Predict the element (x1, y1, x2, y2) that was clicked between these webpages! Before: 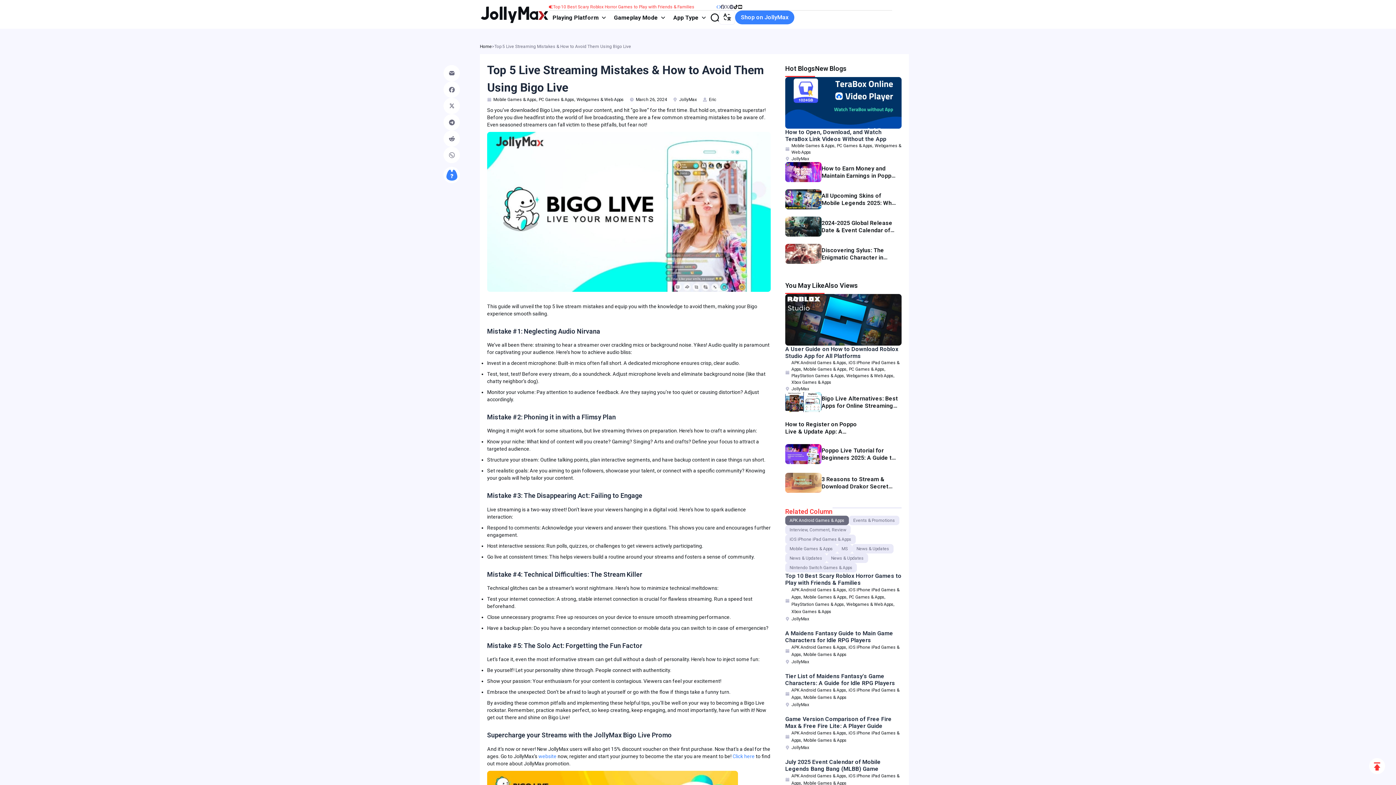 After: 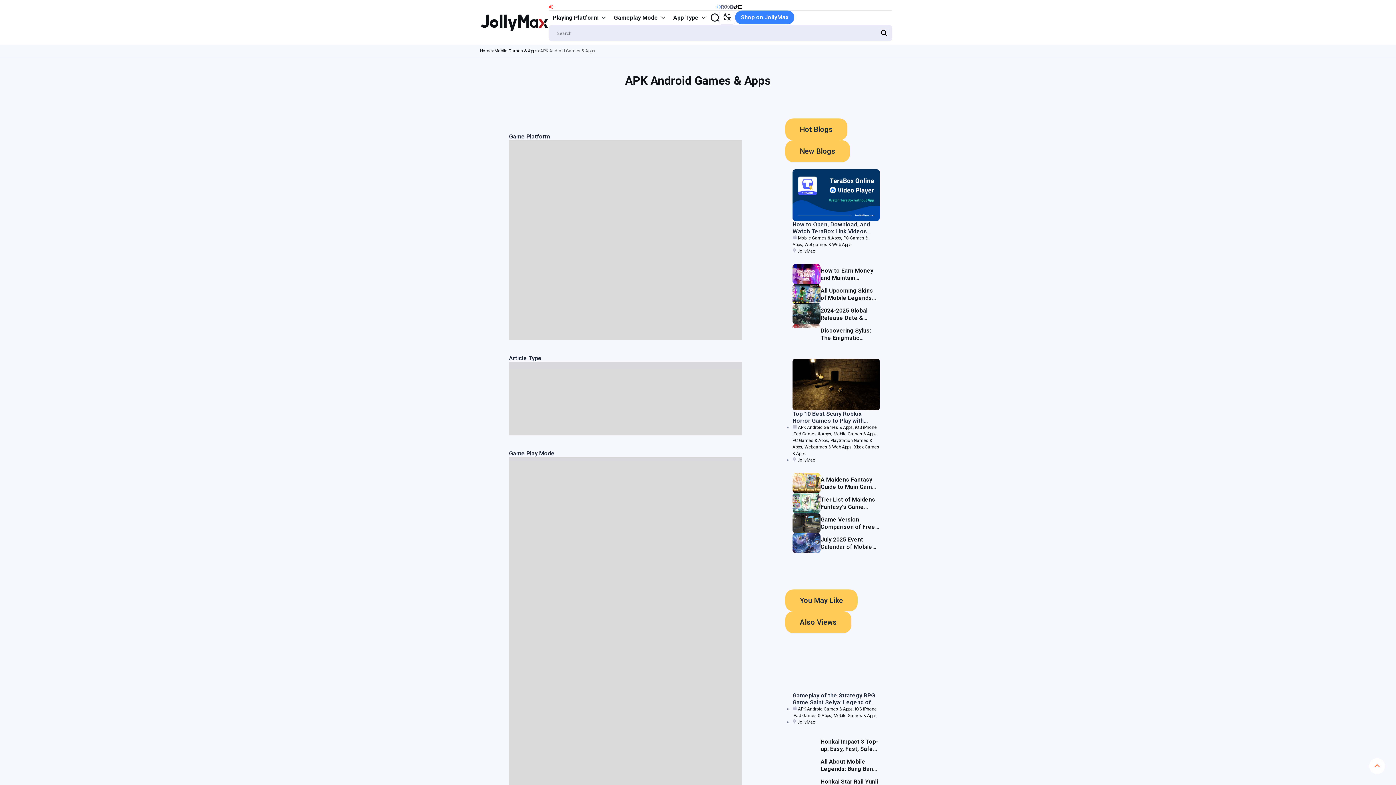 Action: bbox: (791, 773, 846, 778) label: APK Android Games & Apps